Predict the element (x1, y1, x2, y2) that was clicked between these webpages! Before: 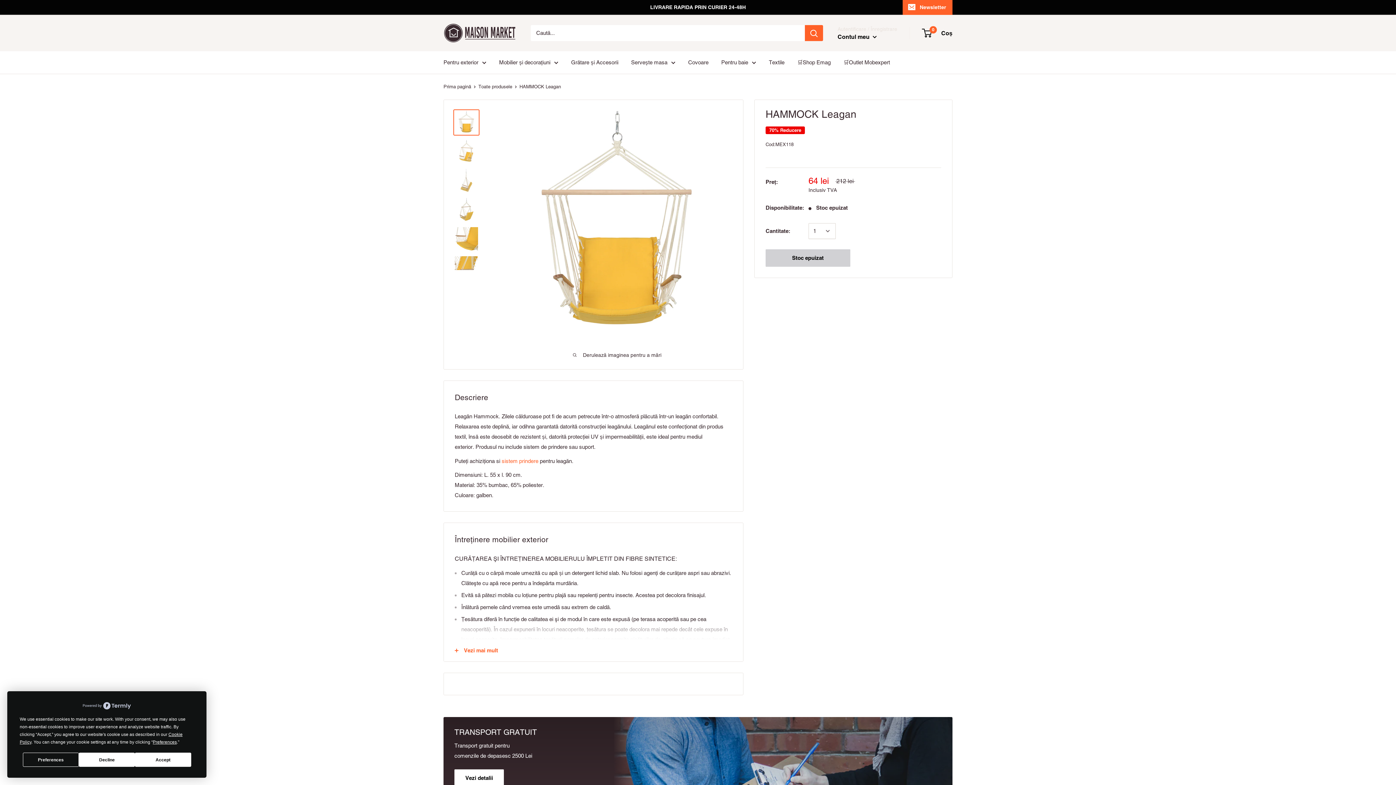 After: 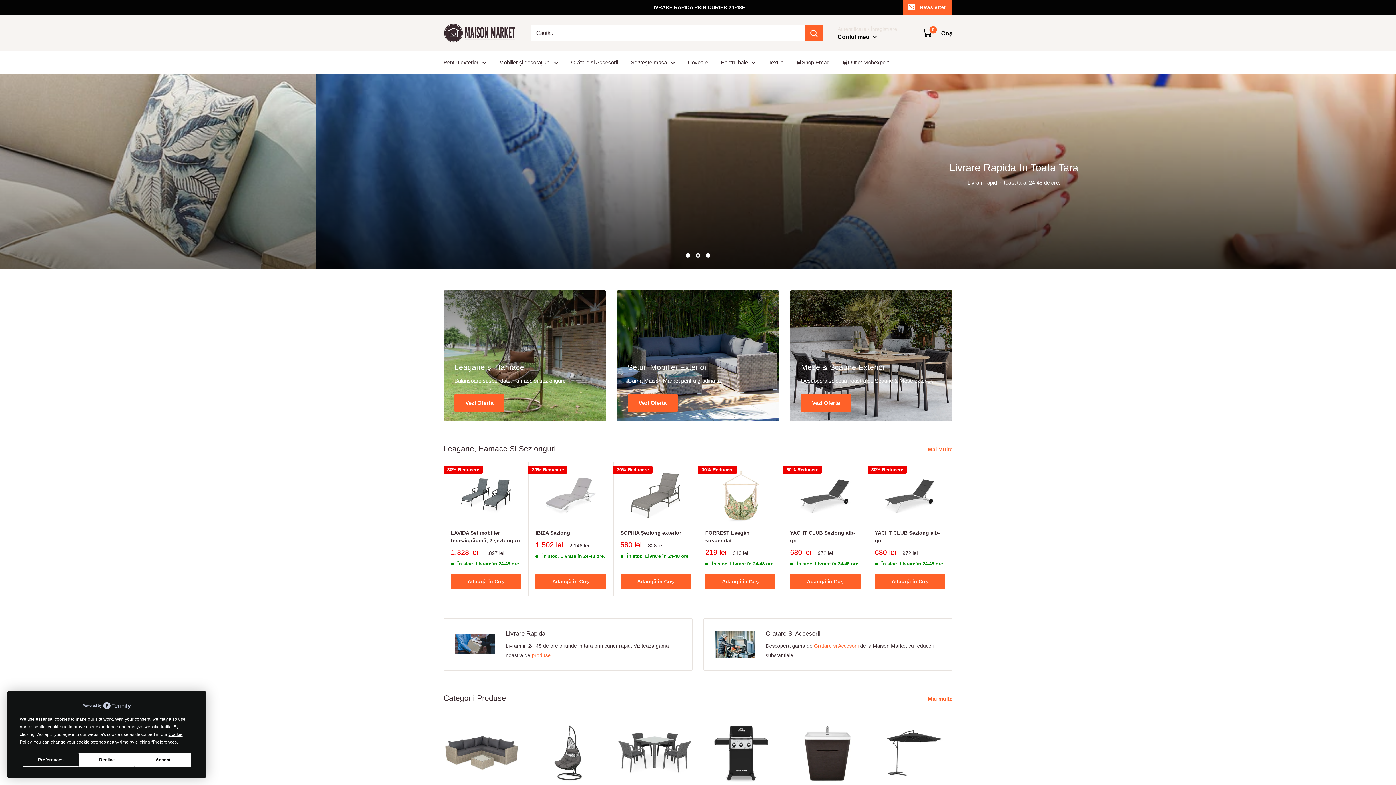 Action: label: Prima pagină bbox: (443, 84, 471, 89)